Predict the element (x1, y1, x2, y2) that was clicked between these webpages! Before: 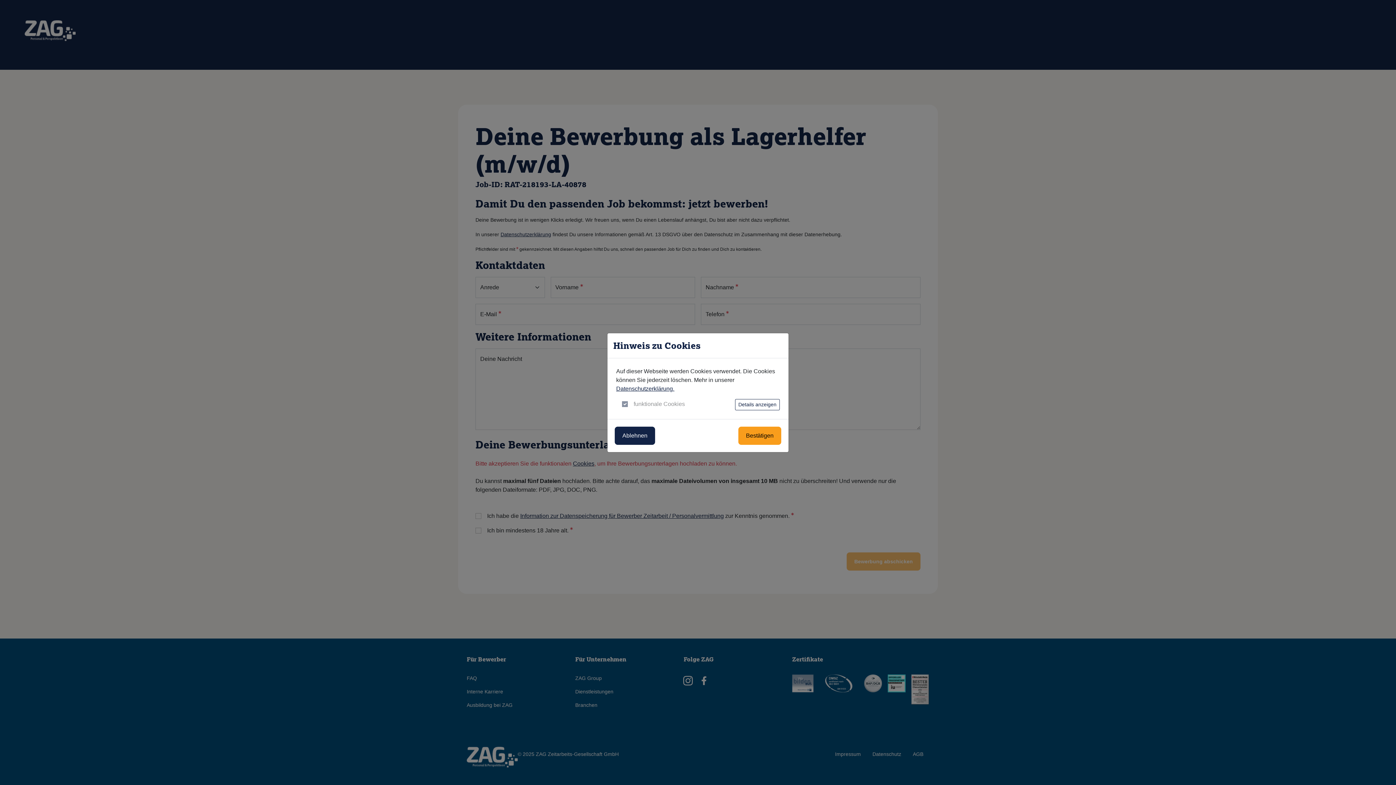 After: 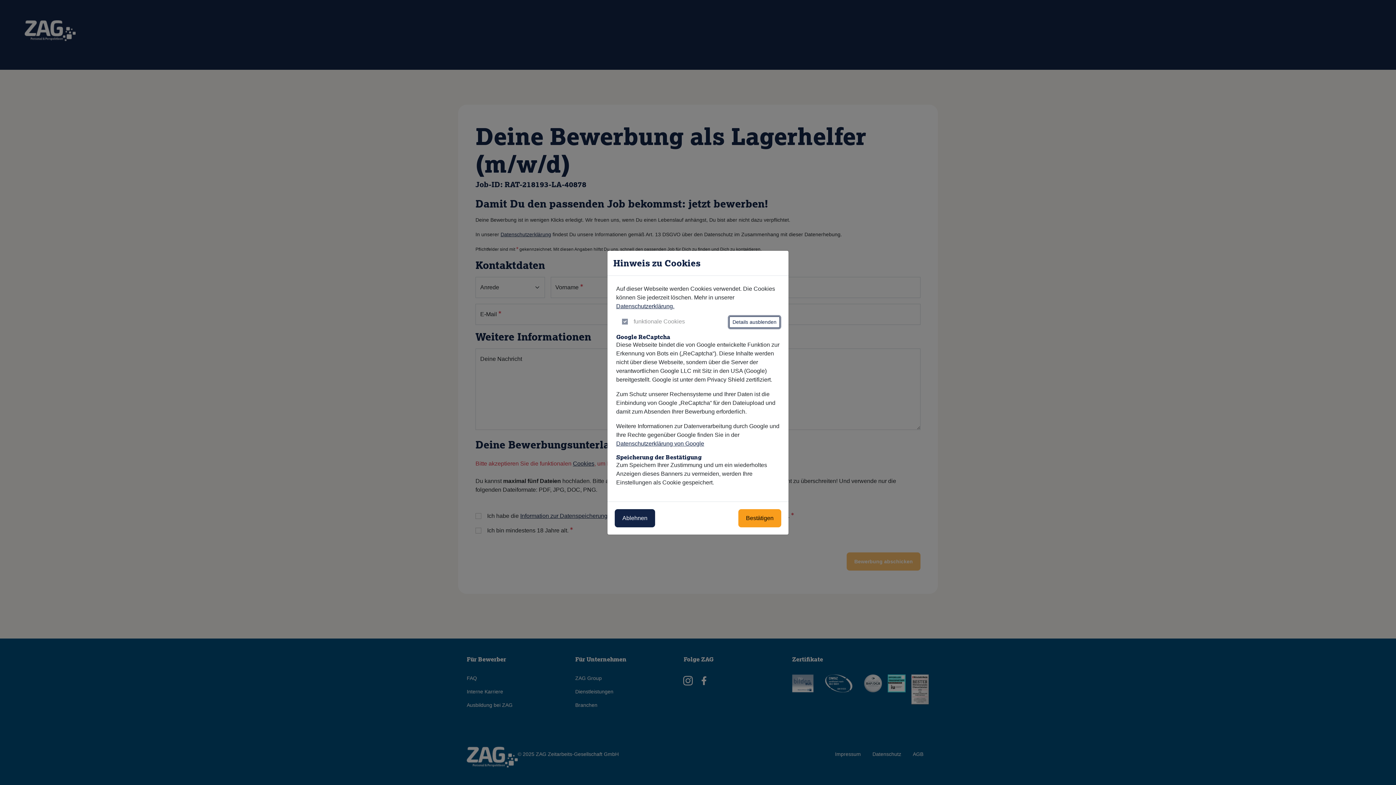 Action: label: Details anzeigen bbox: (735, 399, 780, 410)